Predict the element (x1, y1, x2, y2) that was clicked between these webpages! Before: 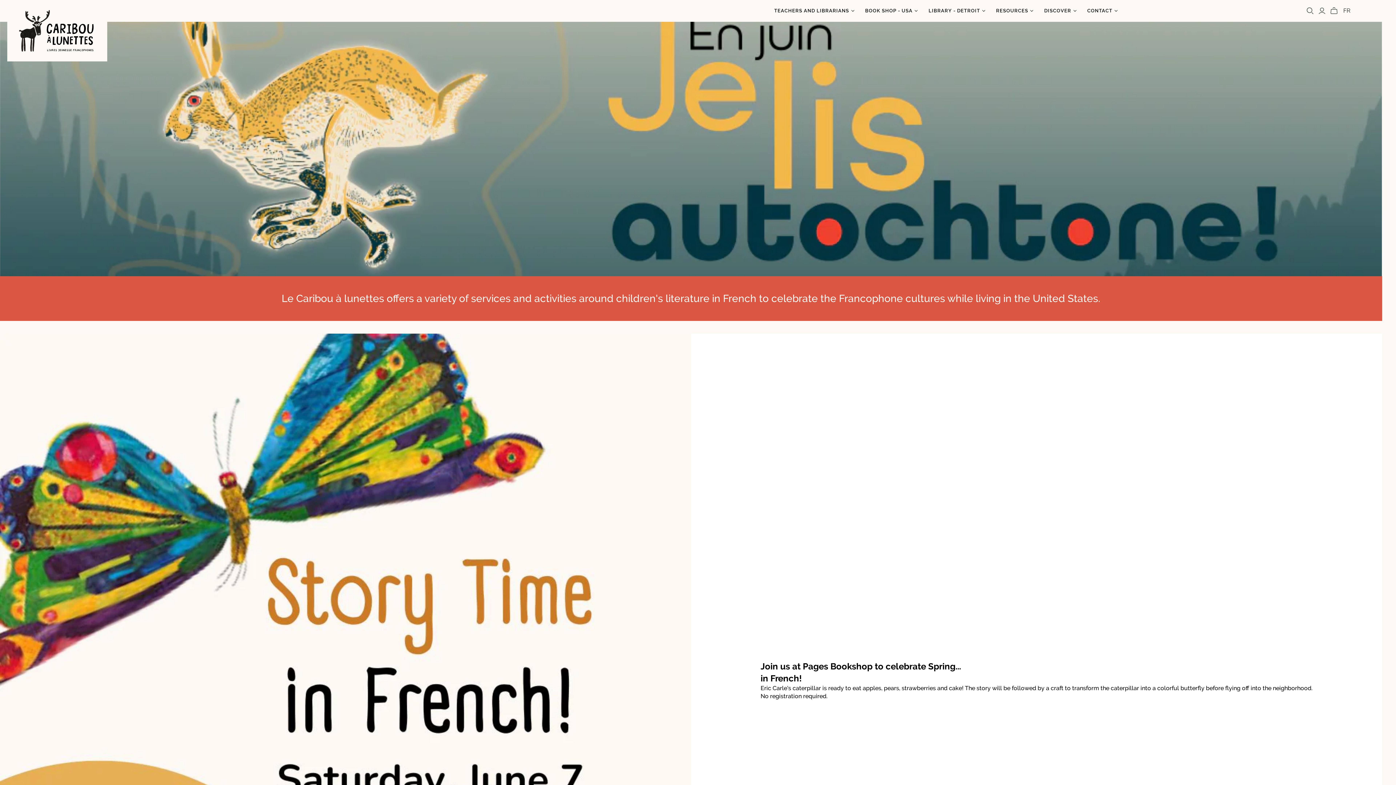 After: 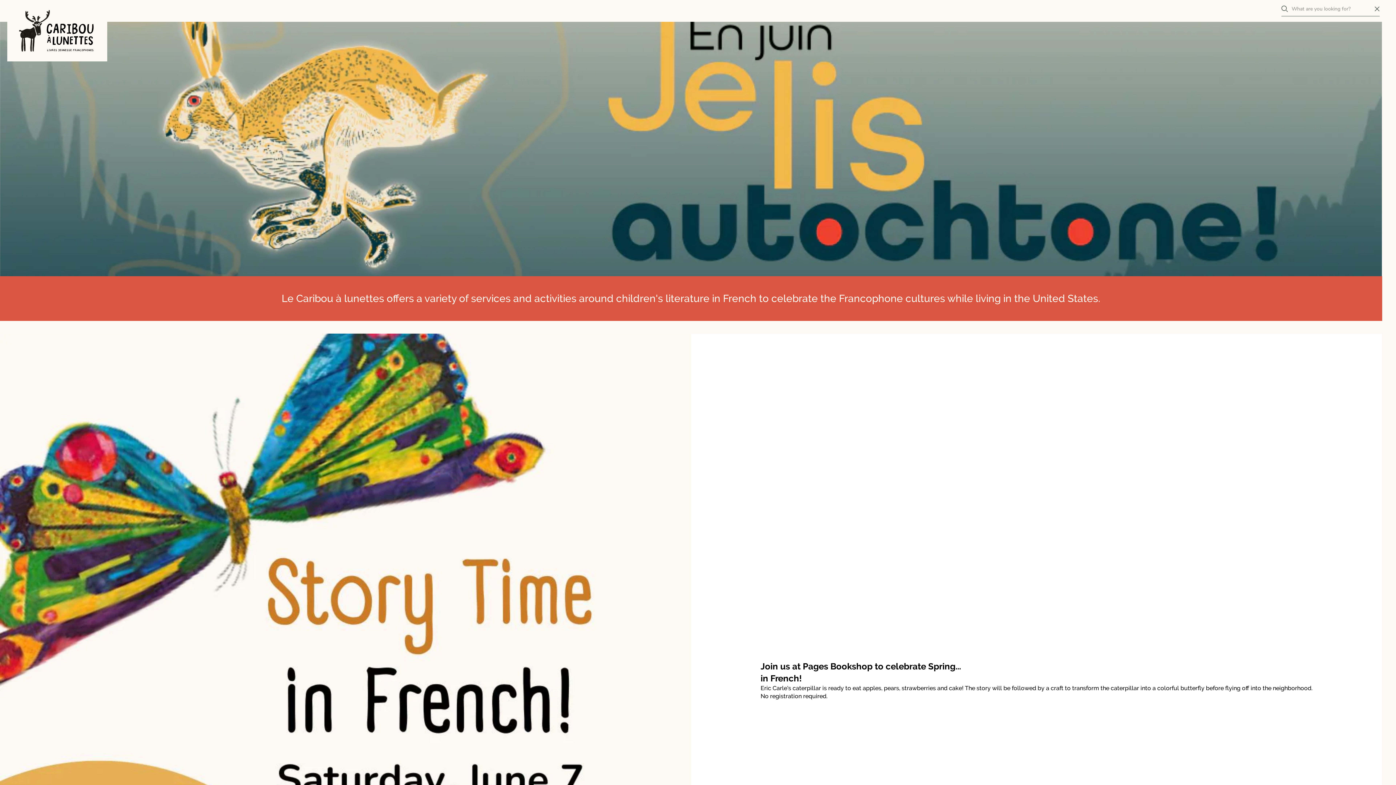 Action: label: Open search bbox: (1306, 7, 1314, 14)